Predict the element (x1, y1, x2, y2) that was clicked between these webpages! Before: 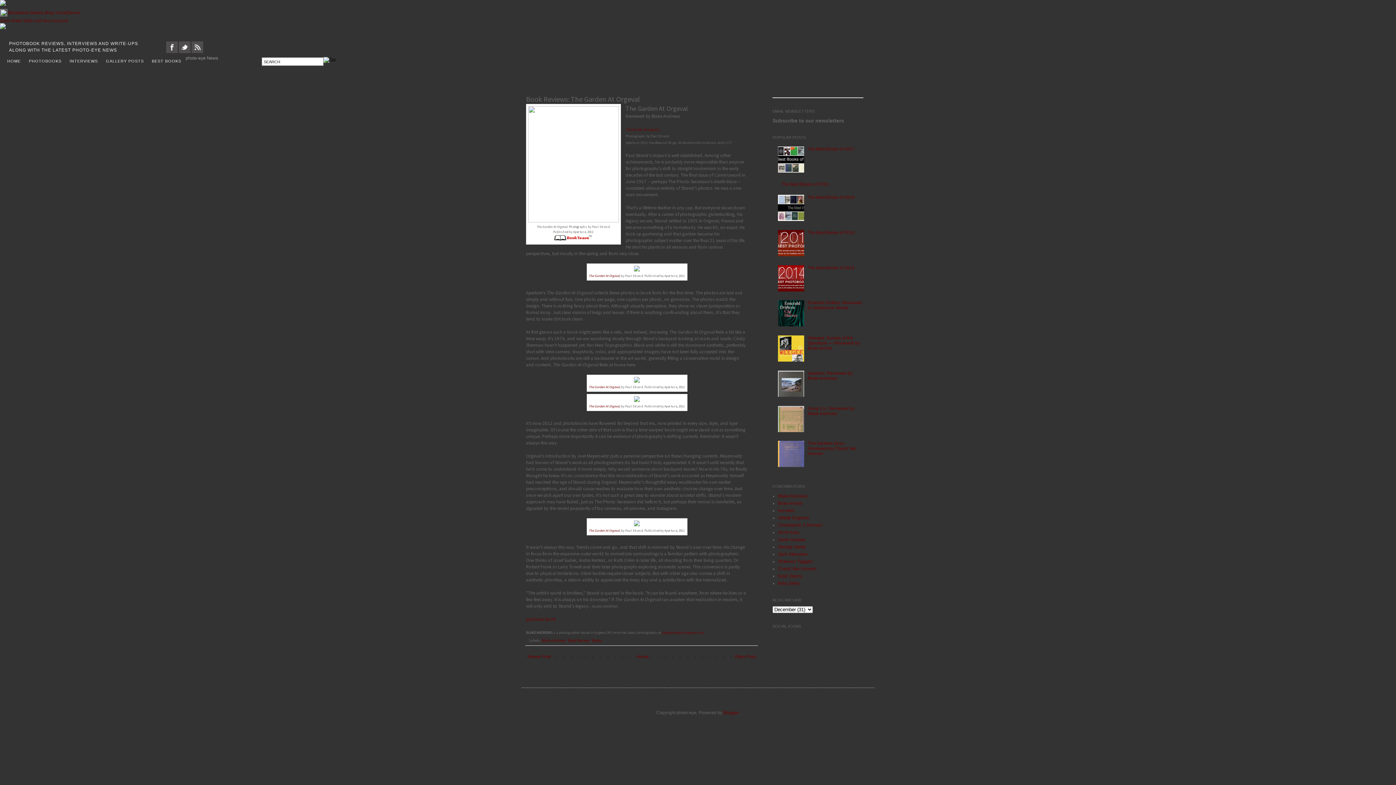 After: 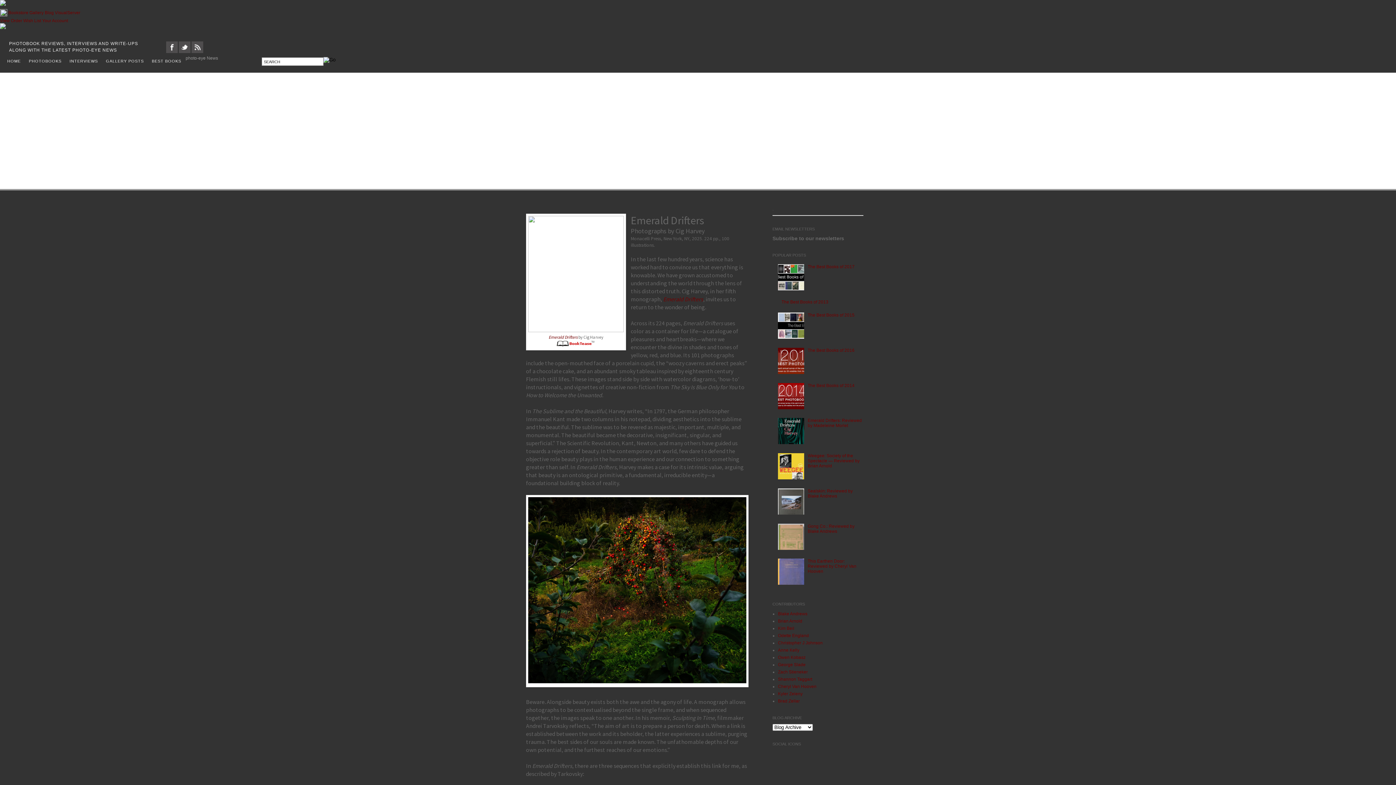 Action: label: Home bbox: (635, 652, 650, 661)